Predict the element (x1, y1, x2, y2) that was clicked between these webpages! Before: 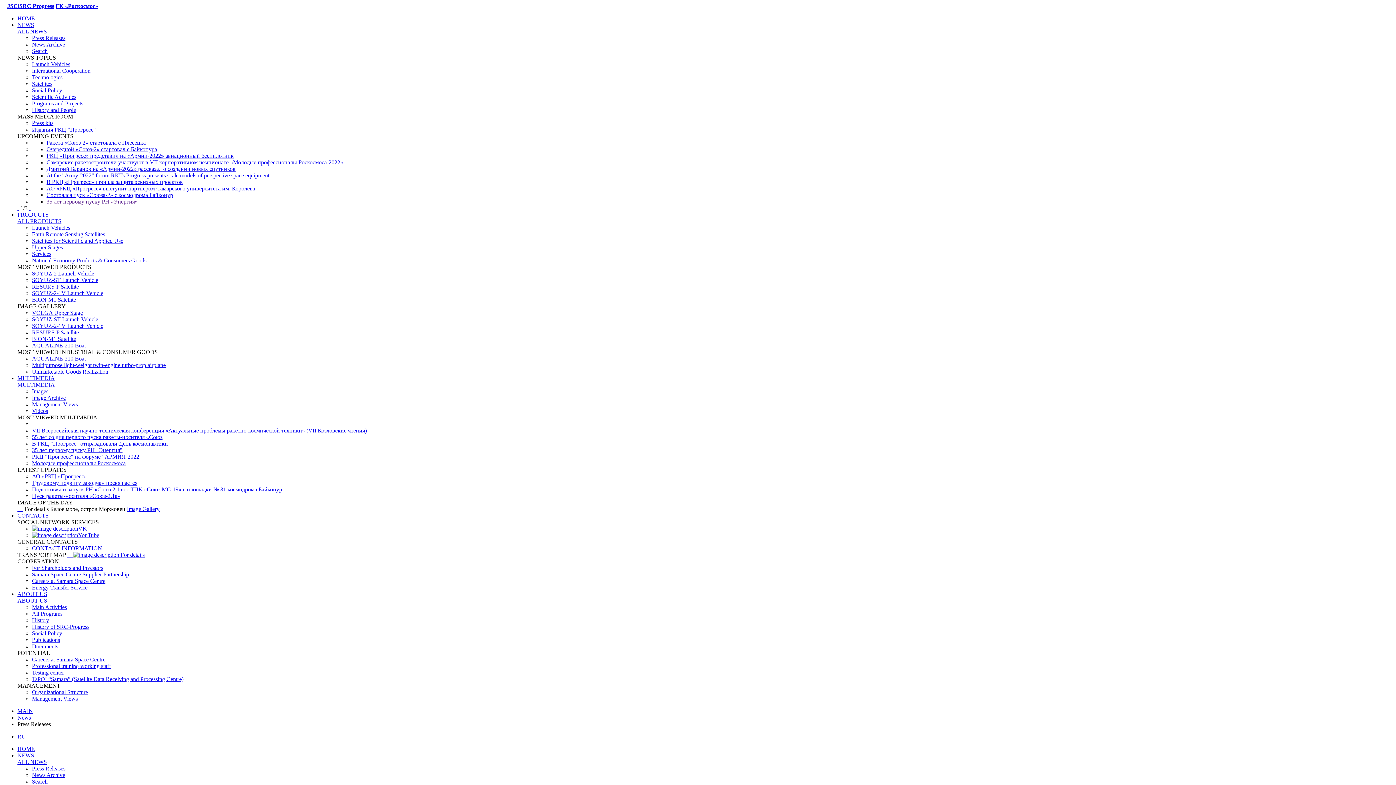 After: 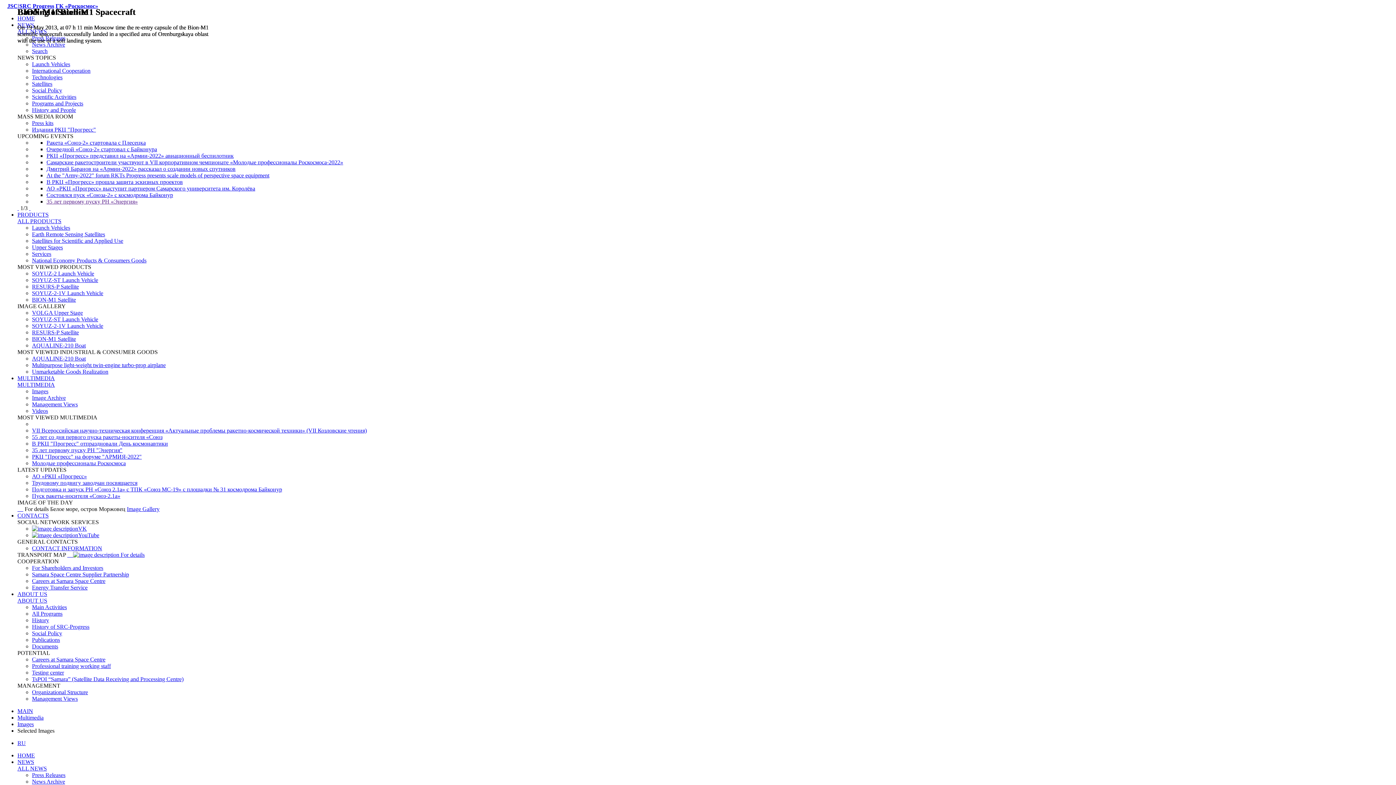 Action: label: BION-M1 Satellite bbox: (32, 336, 76, 342)